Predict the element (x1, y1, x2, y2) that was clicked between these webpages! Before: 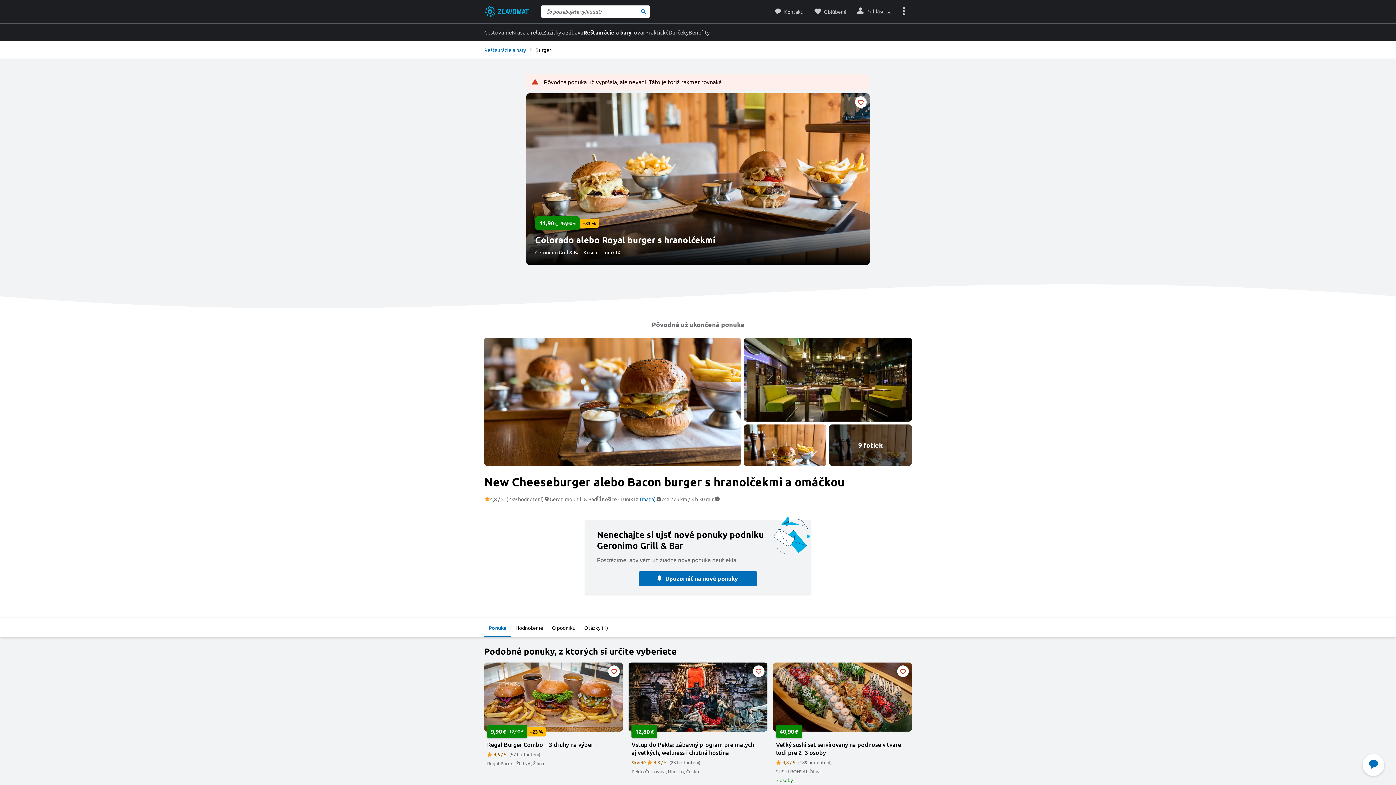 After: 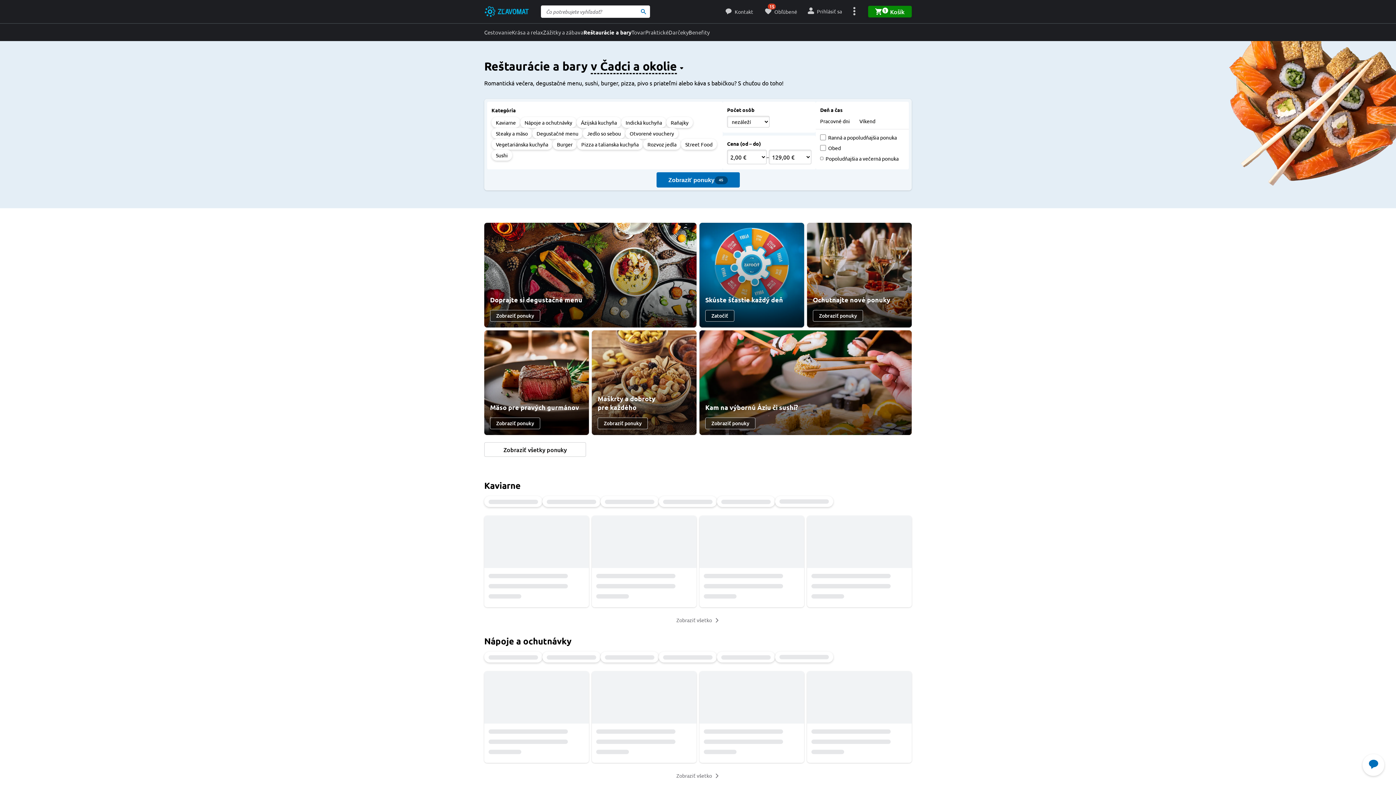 Action: label: Reštaurácie a bary bbox: (583, 23, 631, 41)